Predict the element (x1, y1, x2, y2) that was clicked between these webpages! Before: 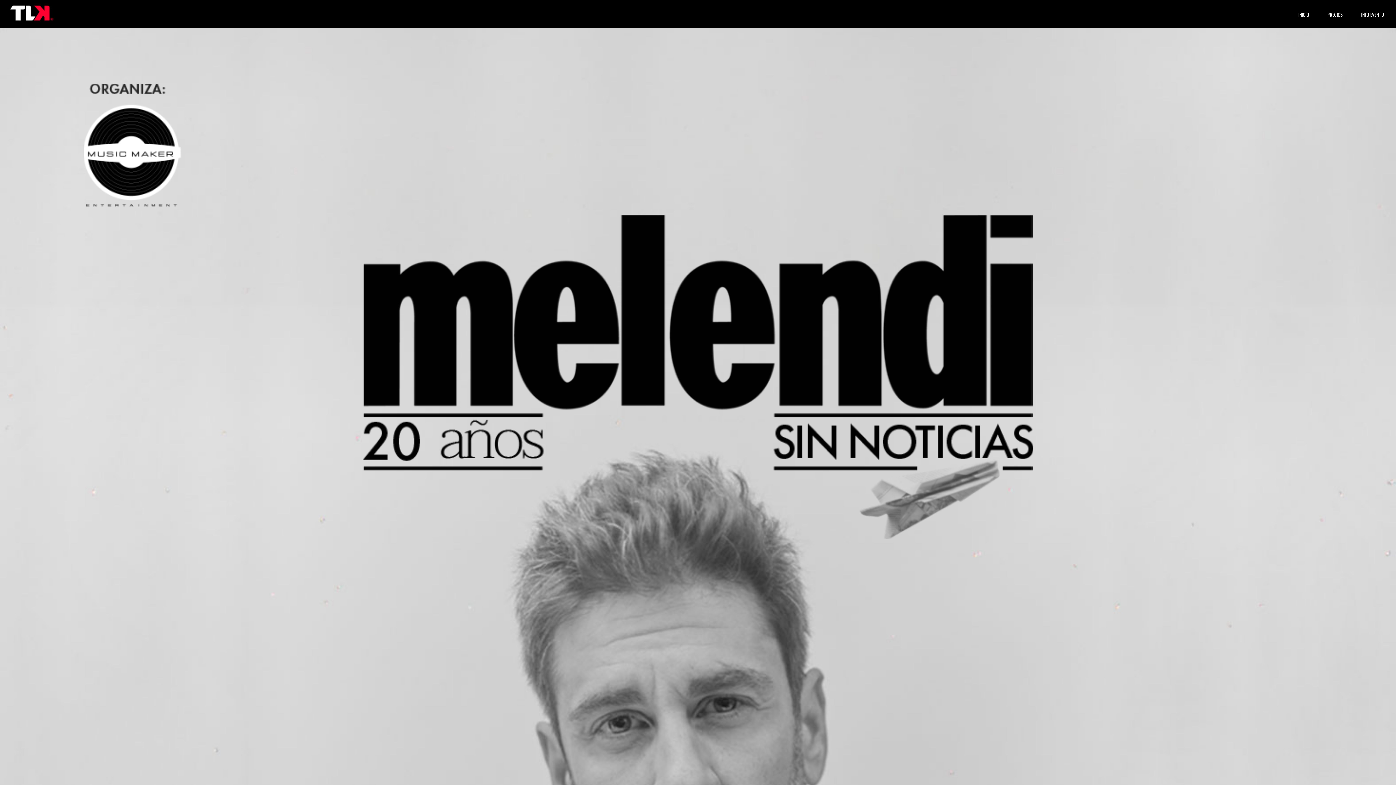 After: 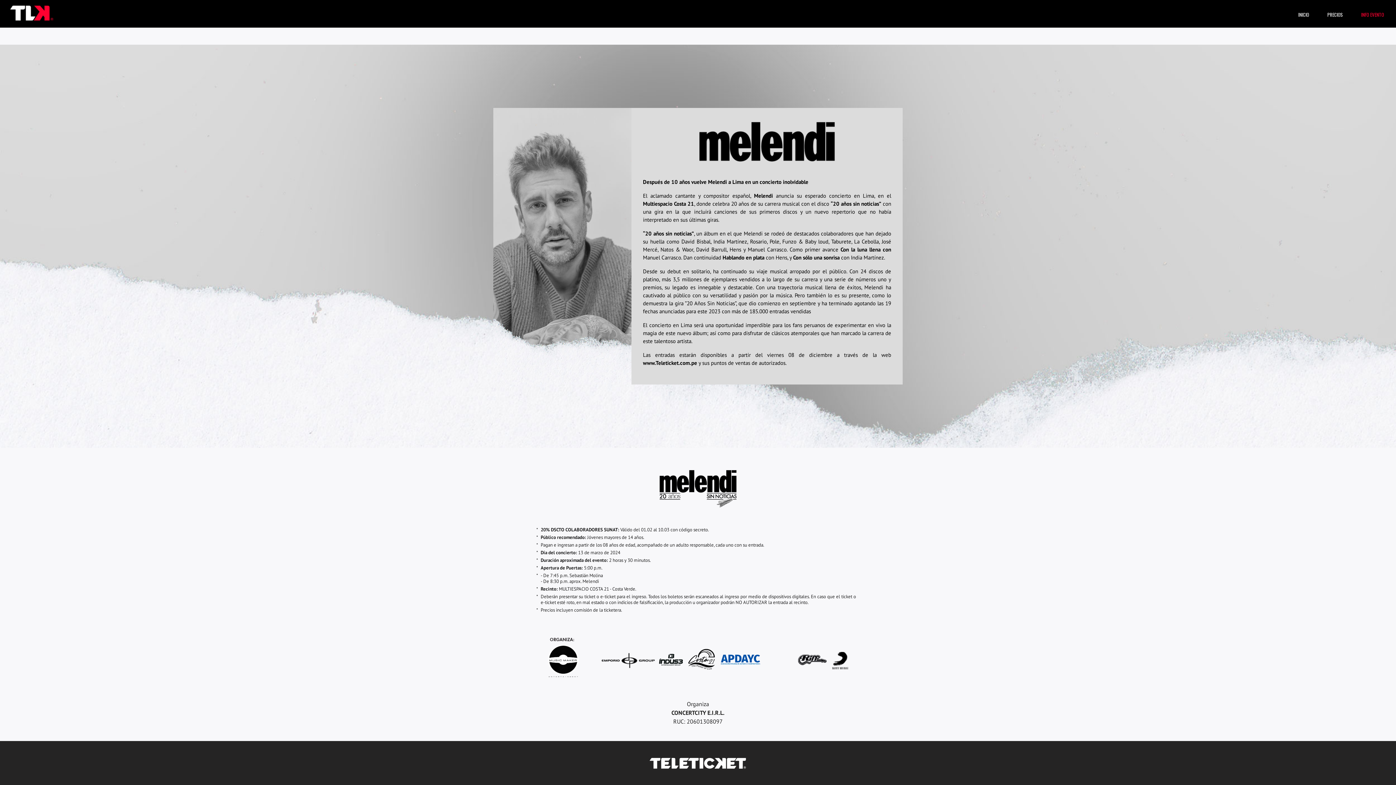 Action: label: INFO EVENTO bbox: (1358, 6, 1387, 22)